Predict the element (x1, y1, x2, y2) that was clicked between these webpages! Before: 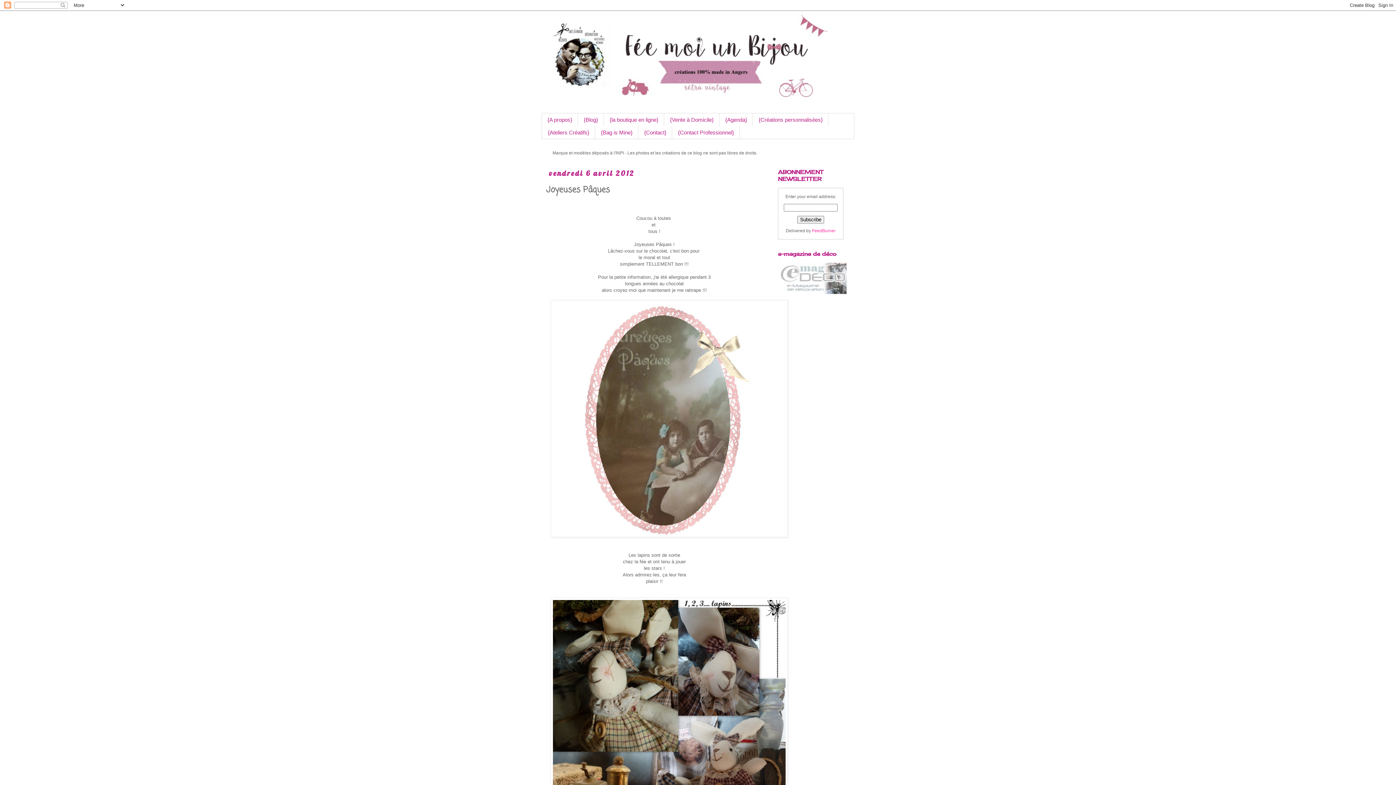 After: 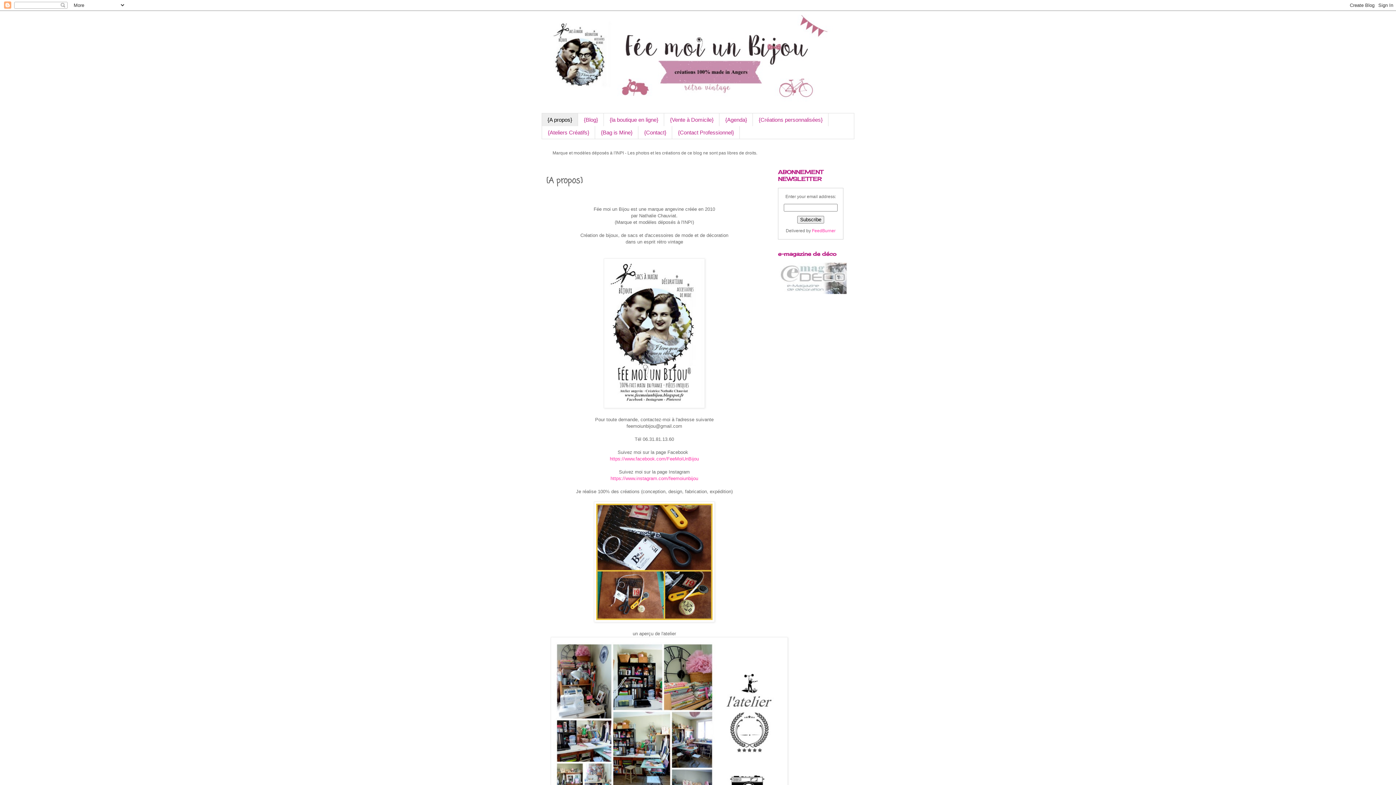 Action: label: {A propos} bbox: (542, 113, 578, 126)